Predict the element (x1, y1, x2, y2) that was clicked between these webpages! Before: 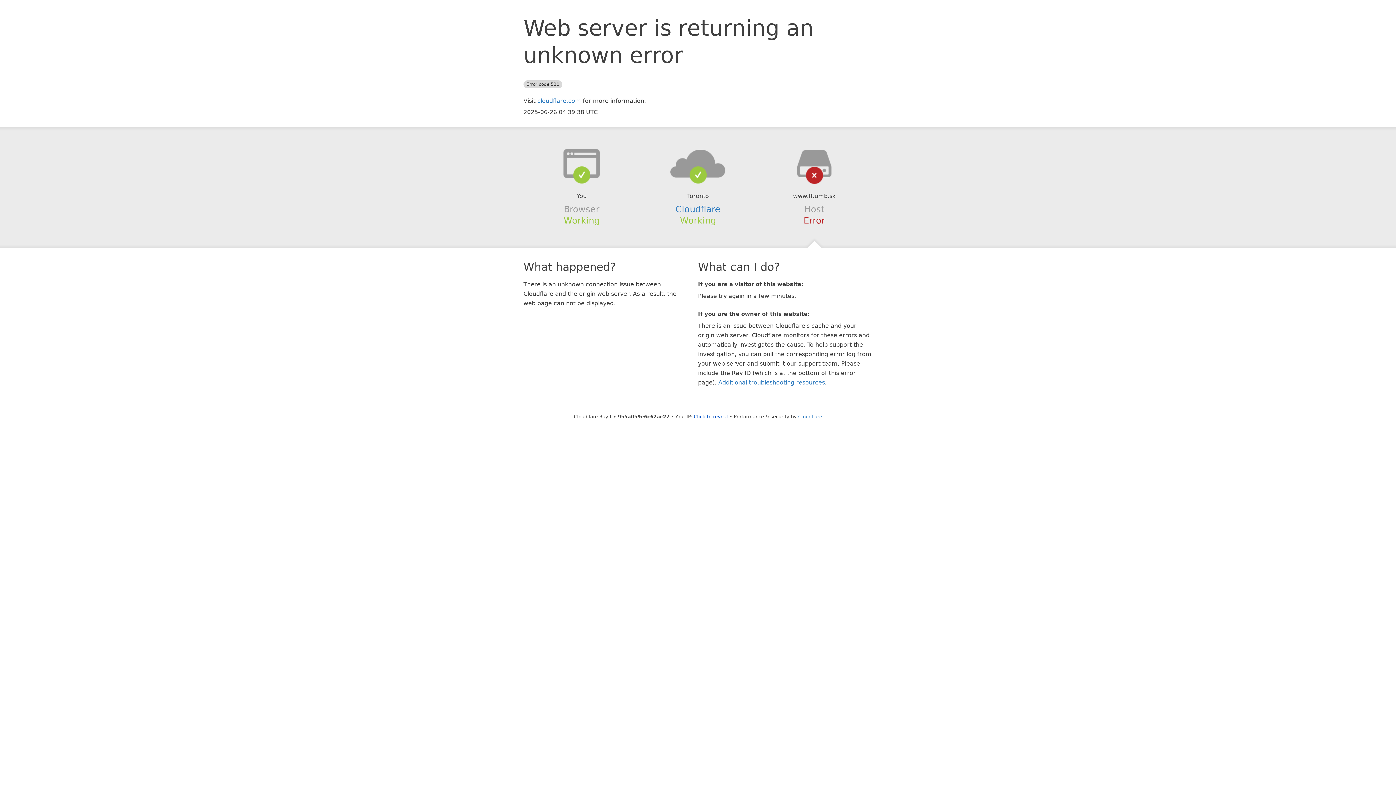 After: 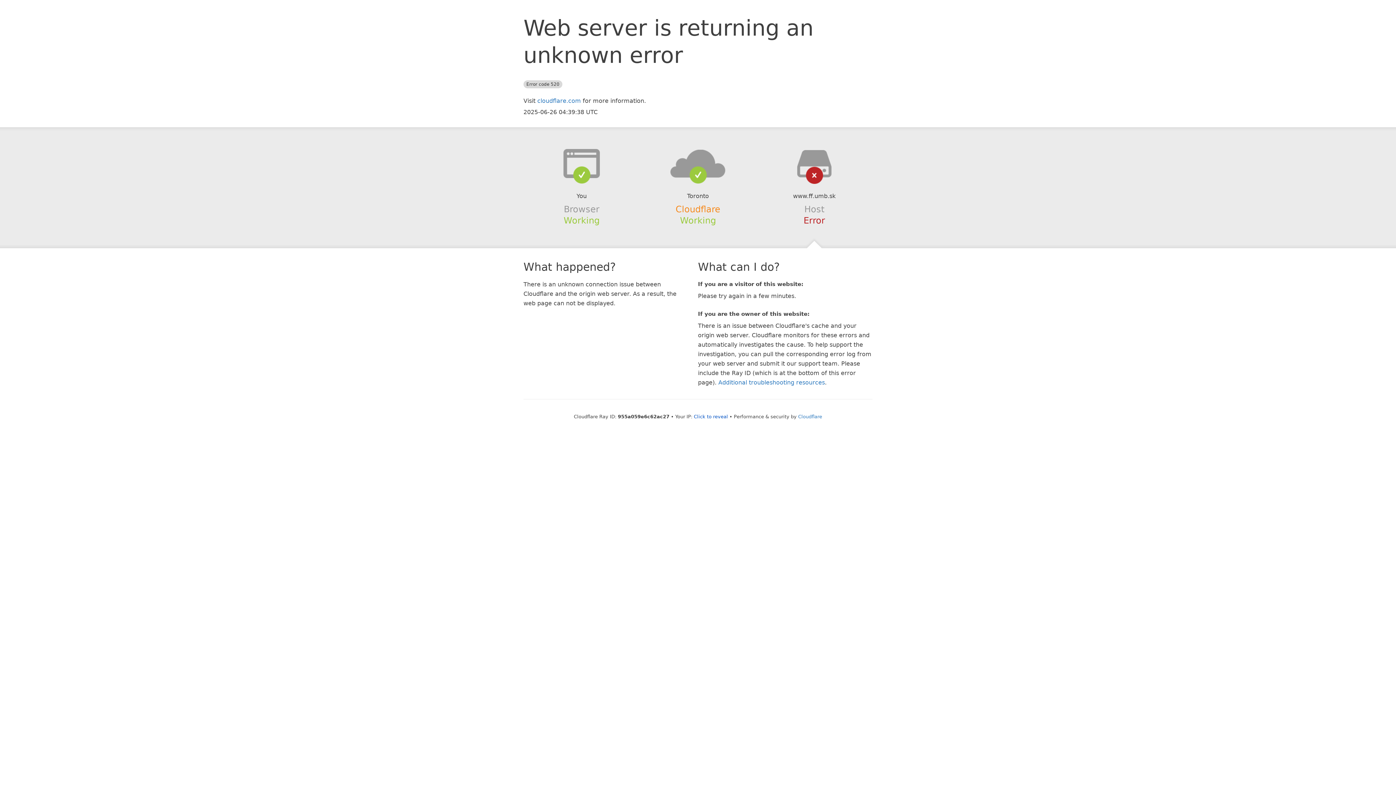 Action: label: Cloudflare bbox: (675, 204, 720, 214)